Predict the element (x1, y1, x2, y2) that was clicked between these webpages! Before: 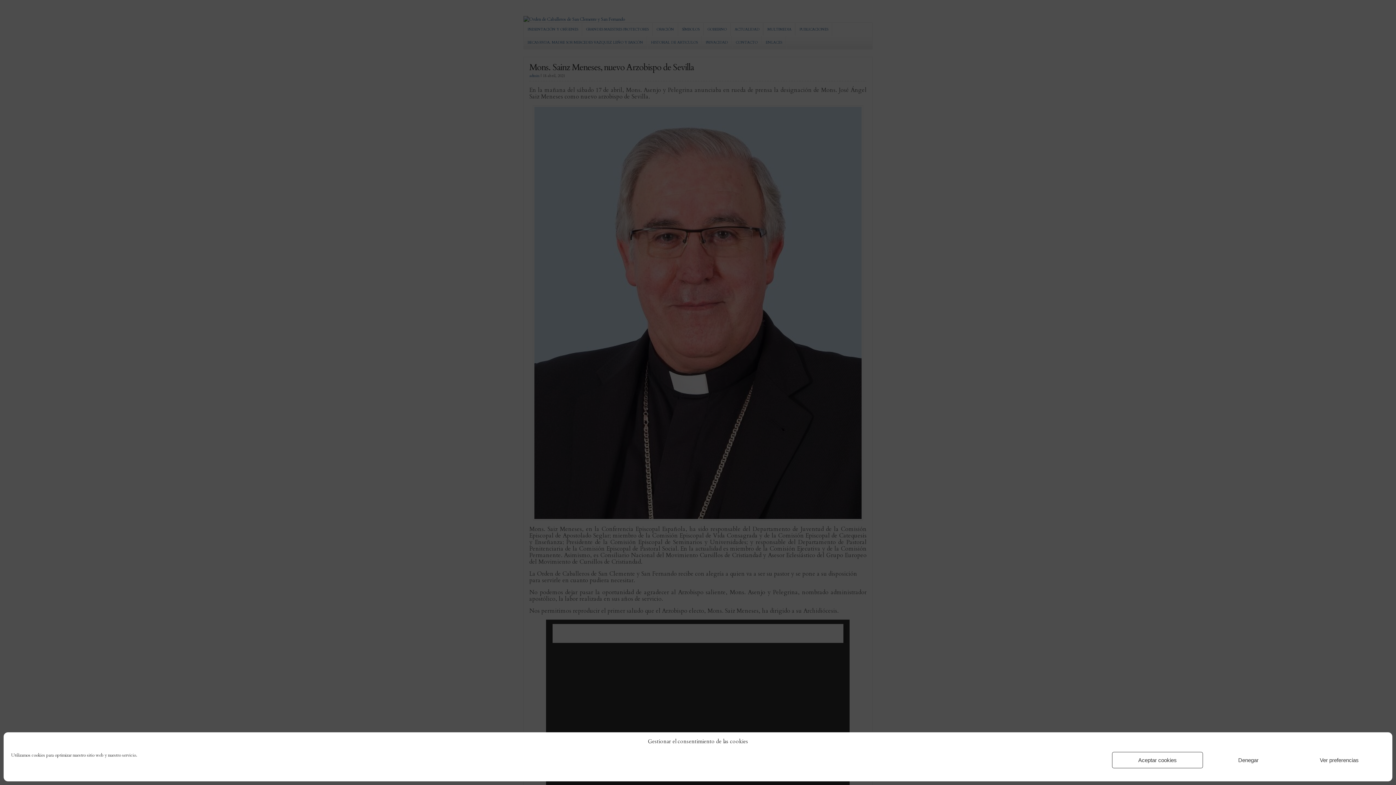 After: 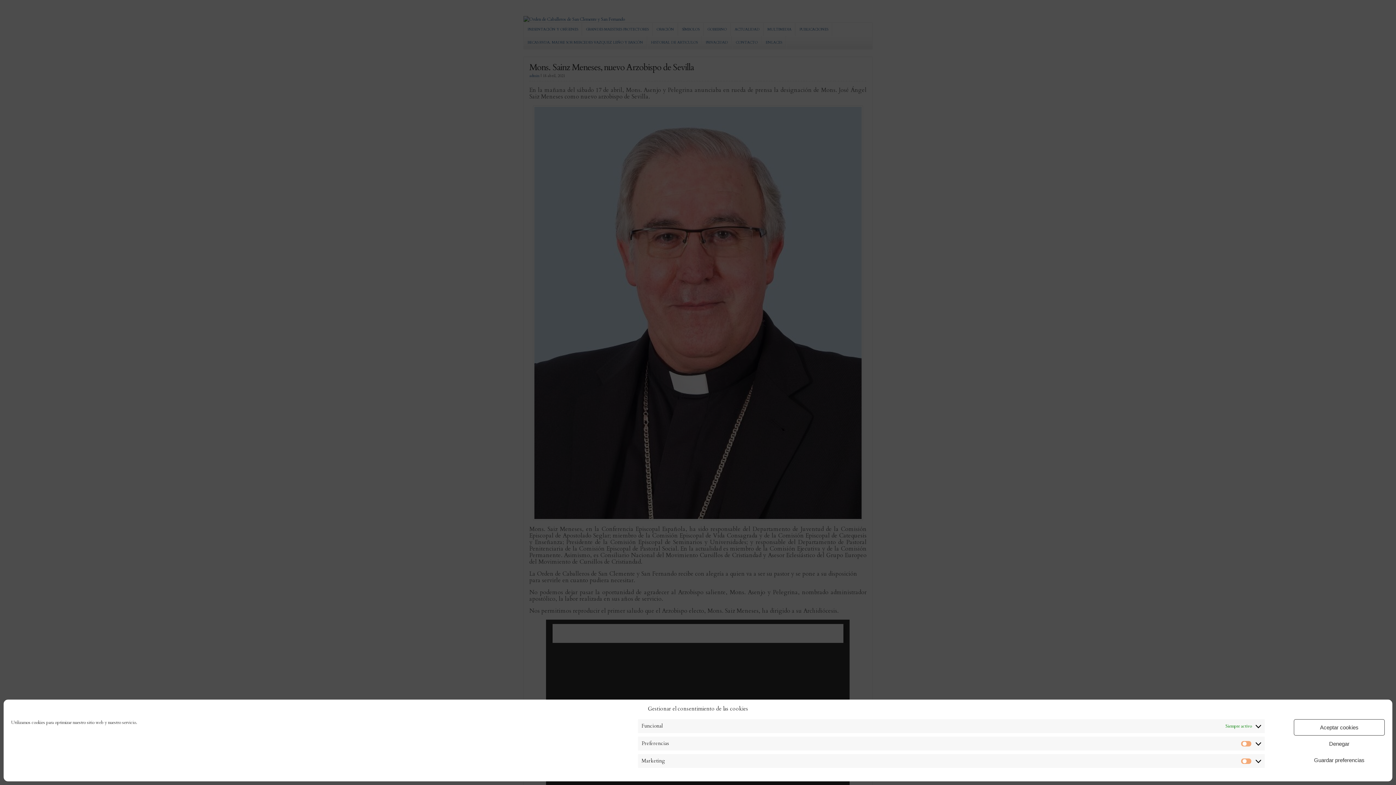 Action: label: Ver preferencias bbox: (1294, 752, 1385, 768)